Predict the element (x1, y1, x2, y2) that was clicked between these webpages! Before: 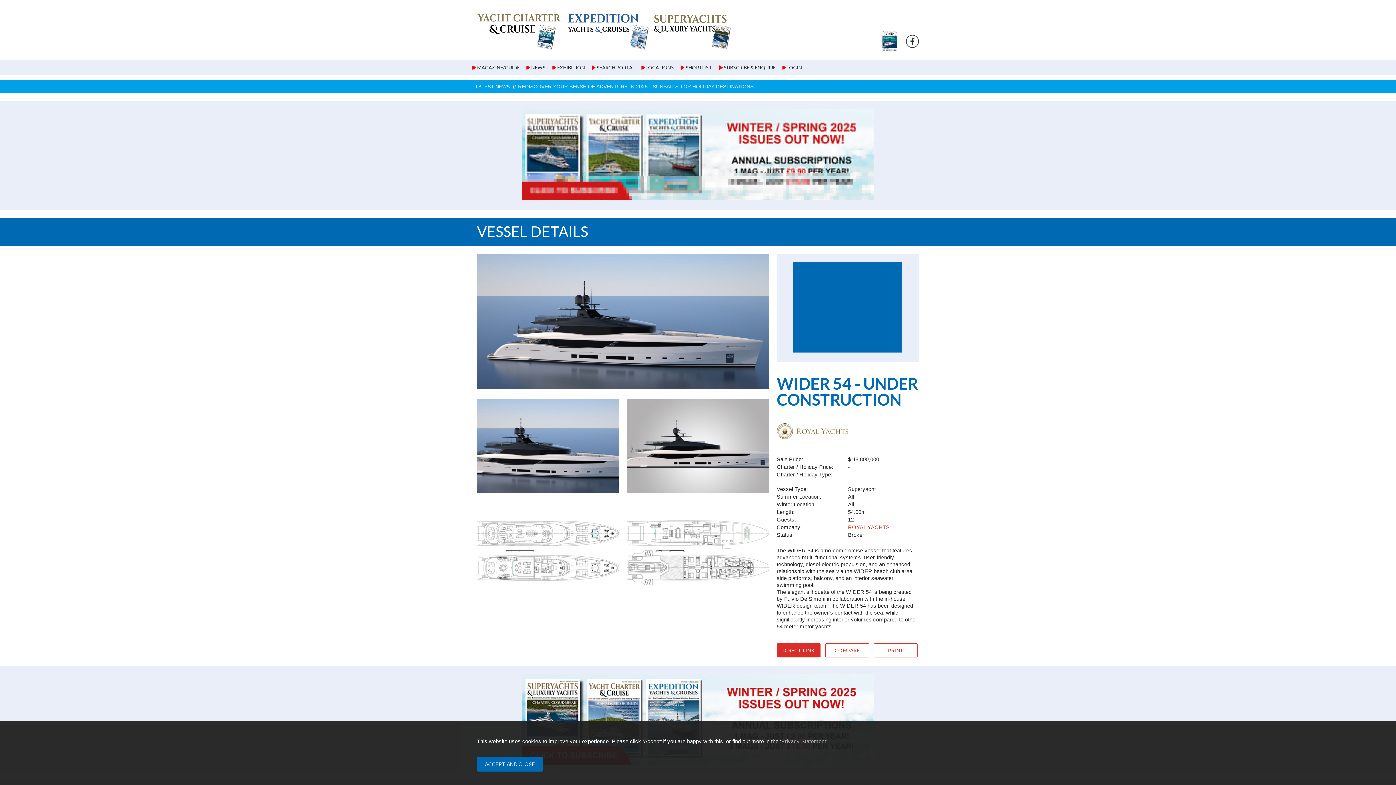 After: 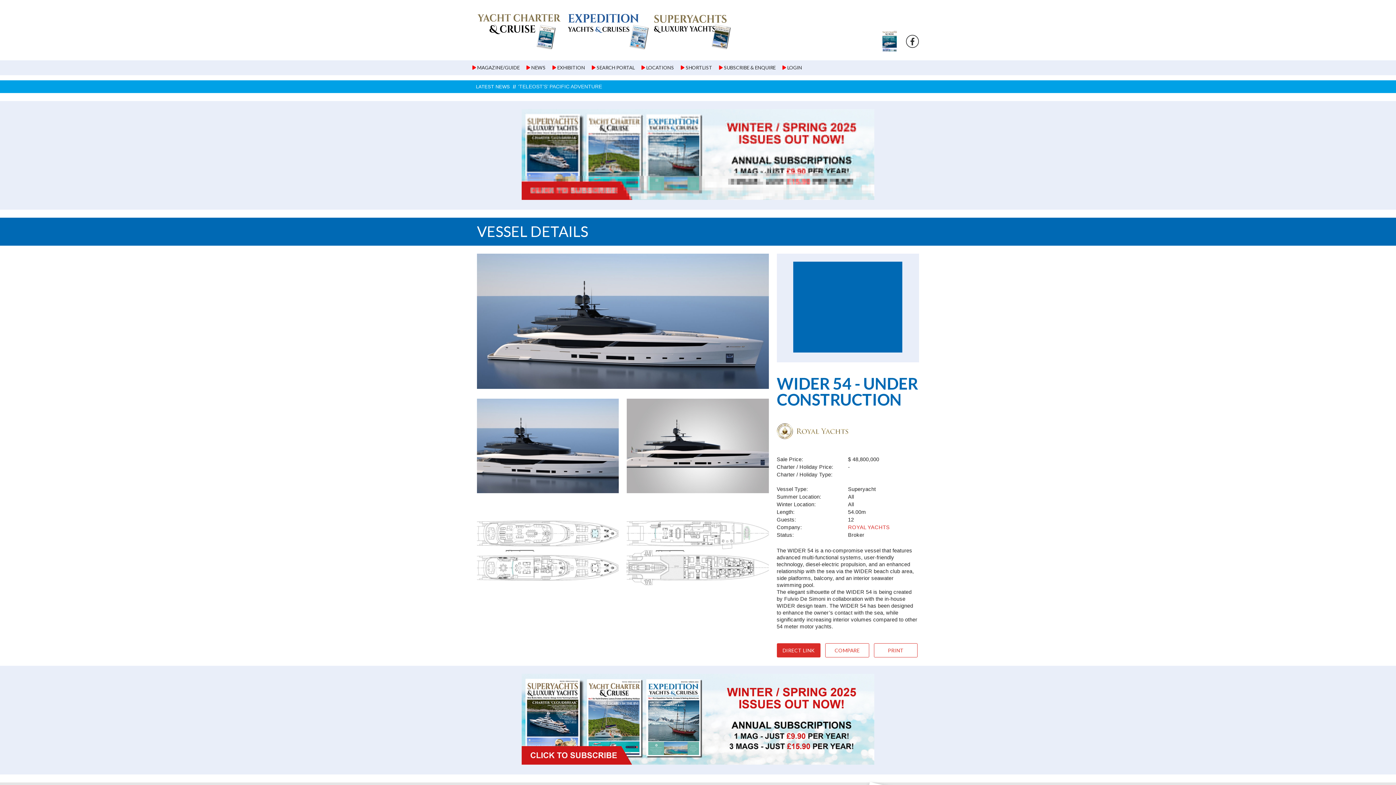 Action: bbox: (477, 757, 542, 771) label: ACCEPT AND CLOSE